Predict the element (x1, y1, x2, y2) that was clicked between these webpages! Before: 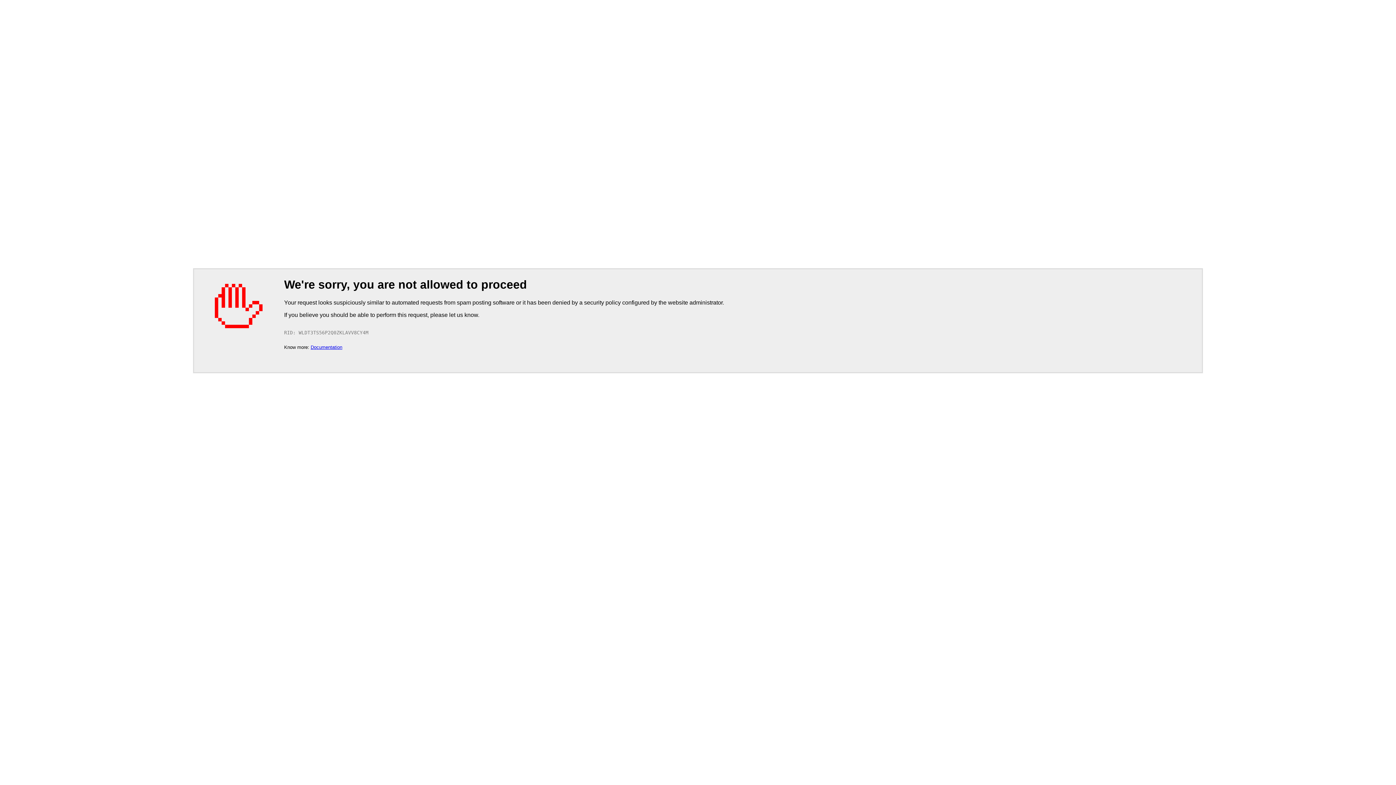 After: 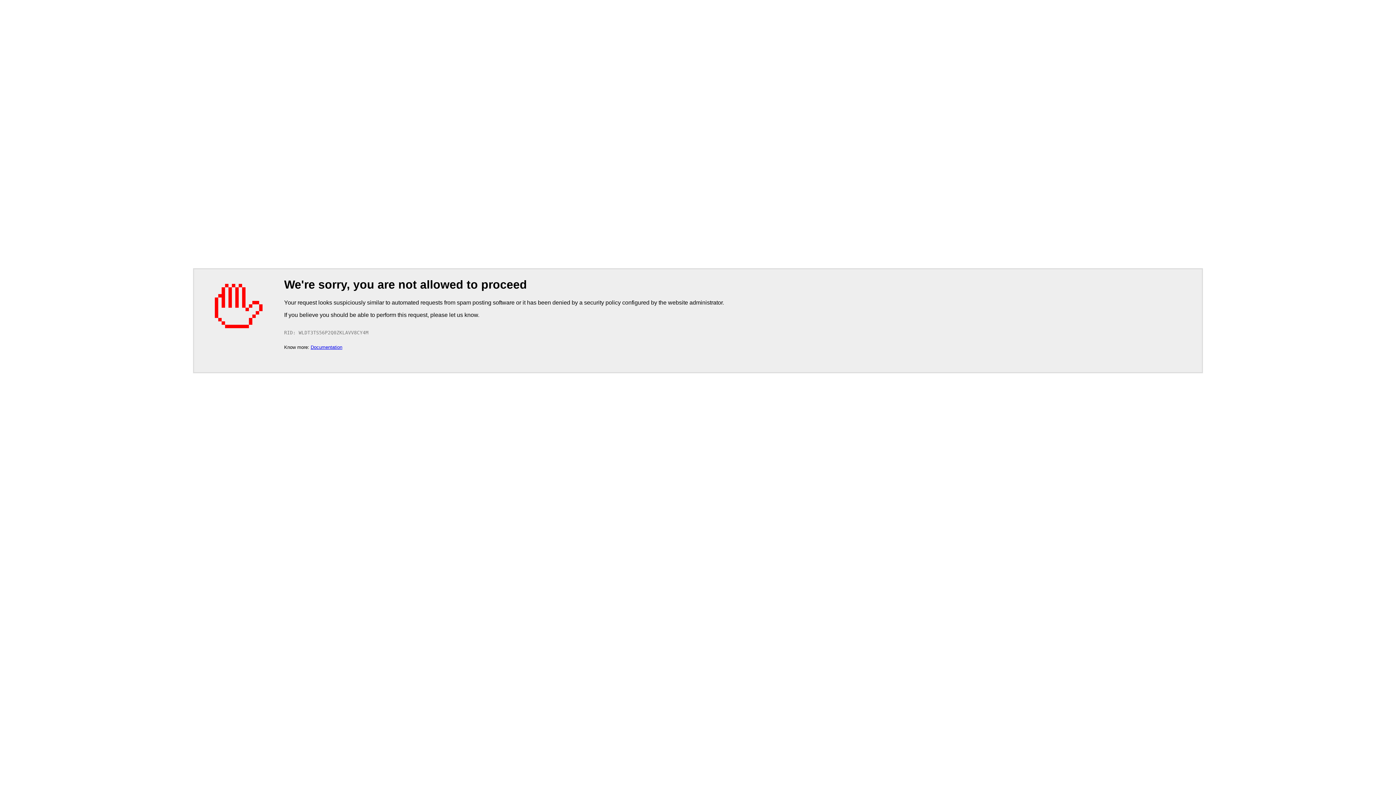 Action: label: Documentation bbox: (310, 344, 342, 350)